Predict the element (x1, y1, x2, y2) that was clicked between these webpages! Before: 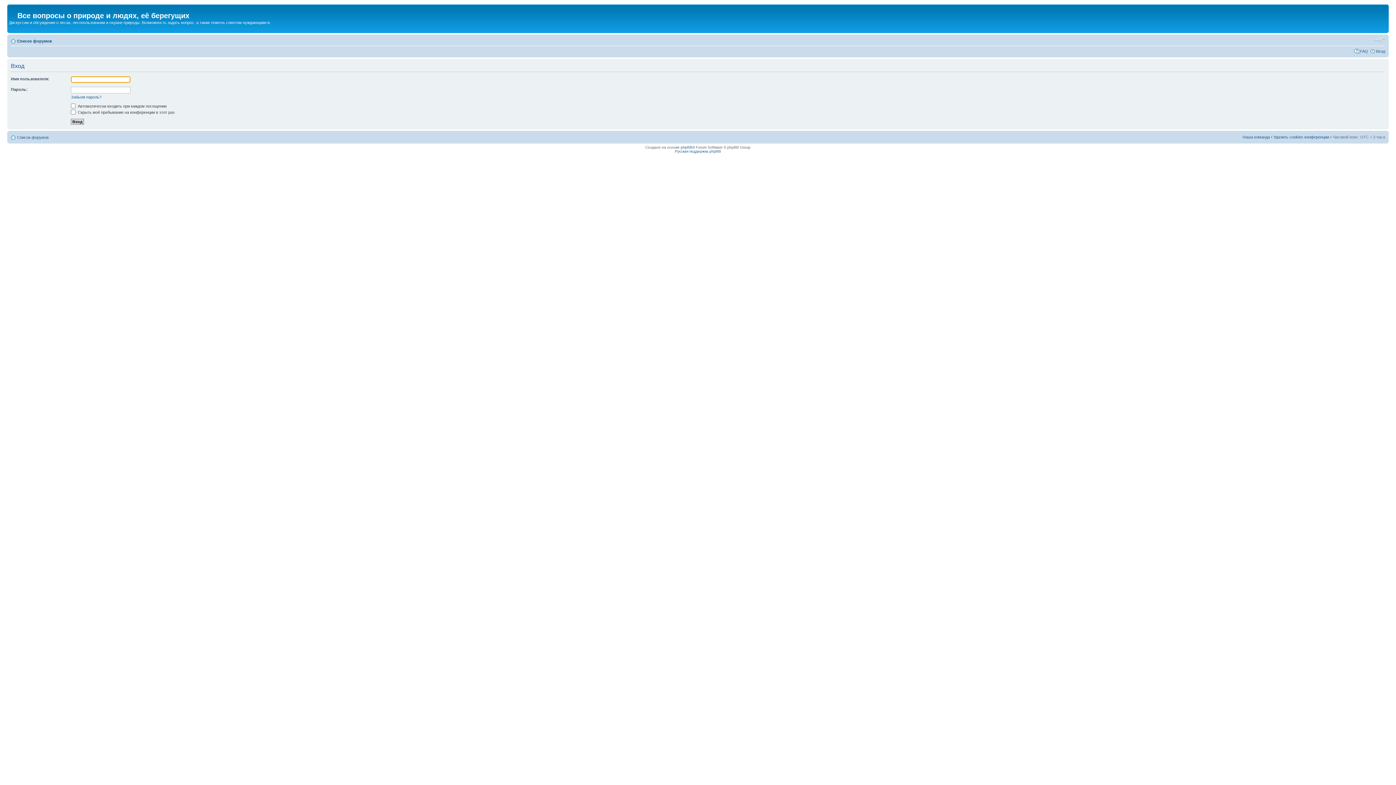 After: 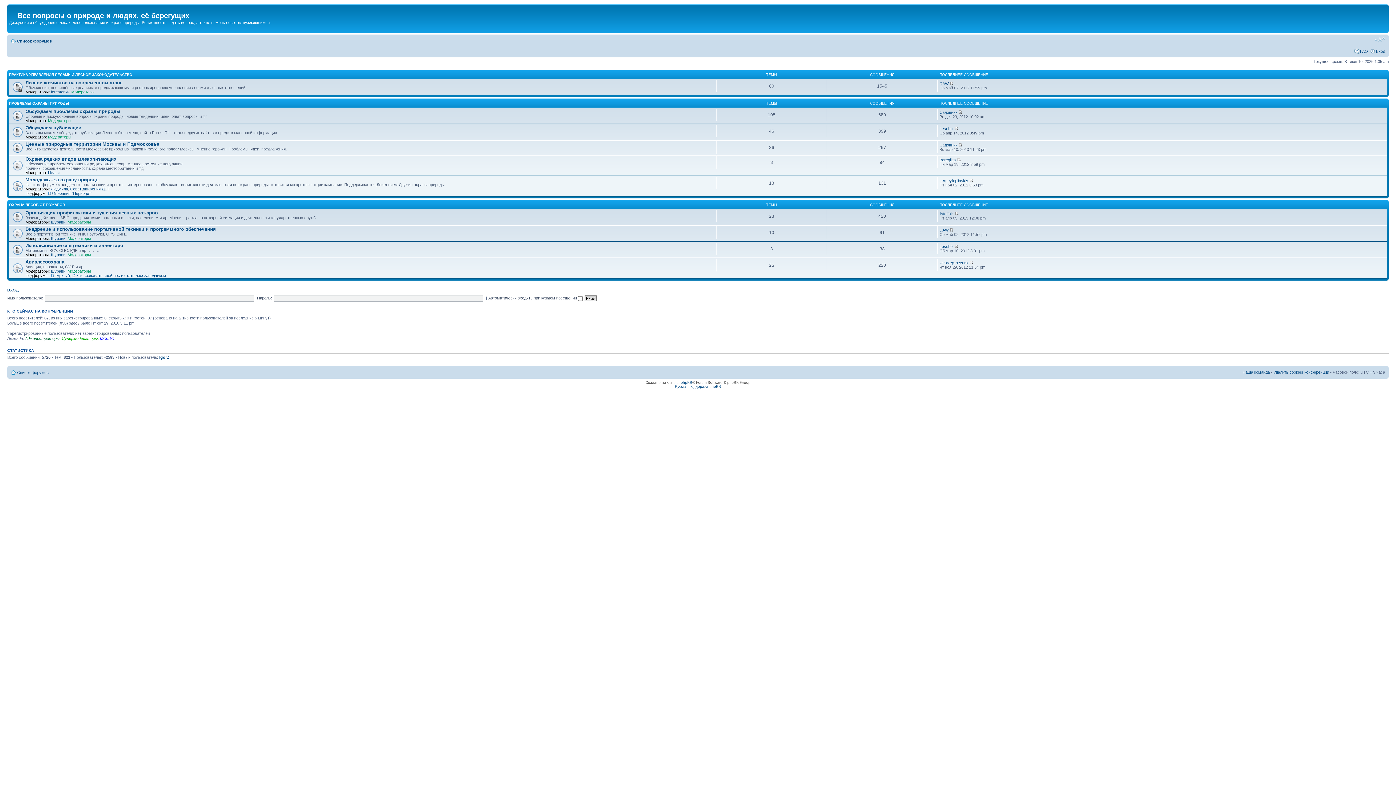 Action: label: Список форумов bbox: (17, 135, 48, 139)